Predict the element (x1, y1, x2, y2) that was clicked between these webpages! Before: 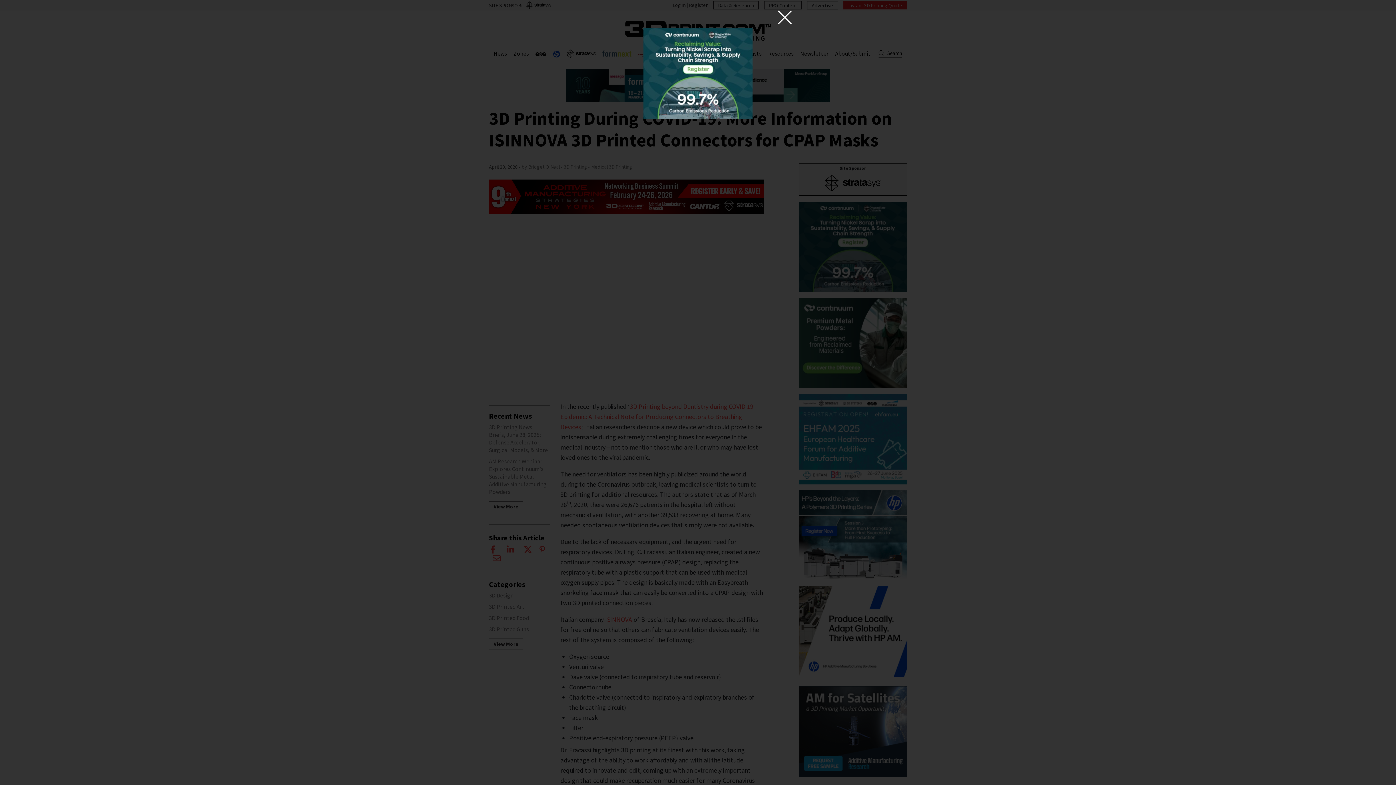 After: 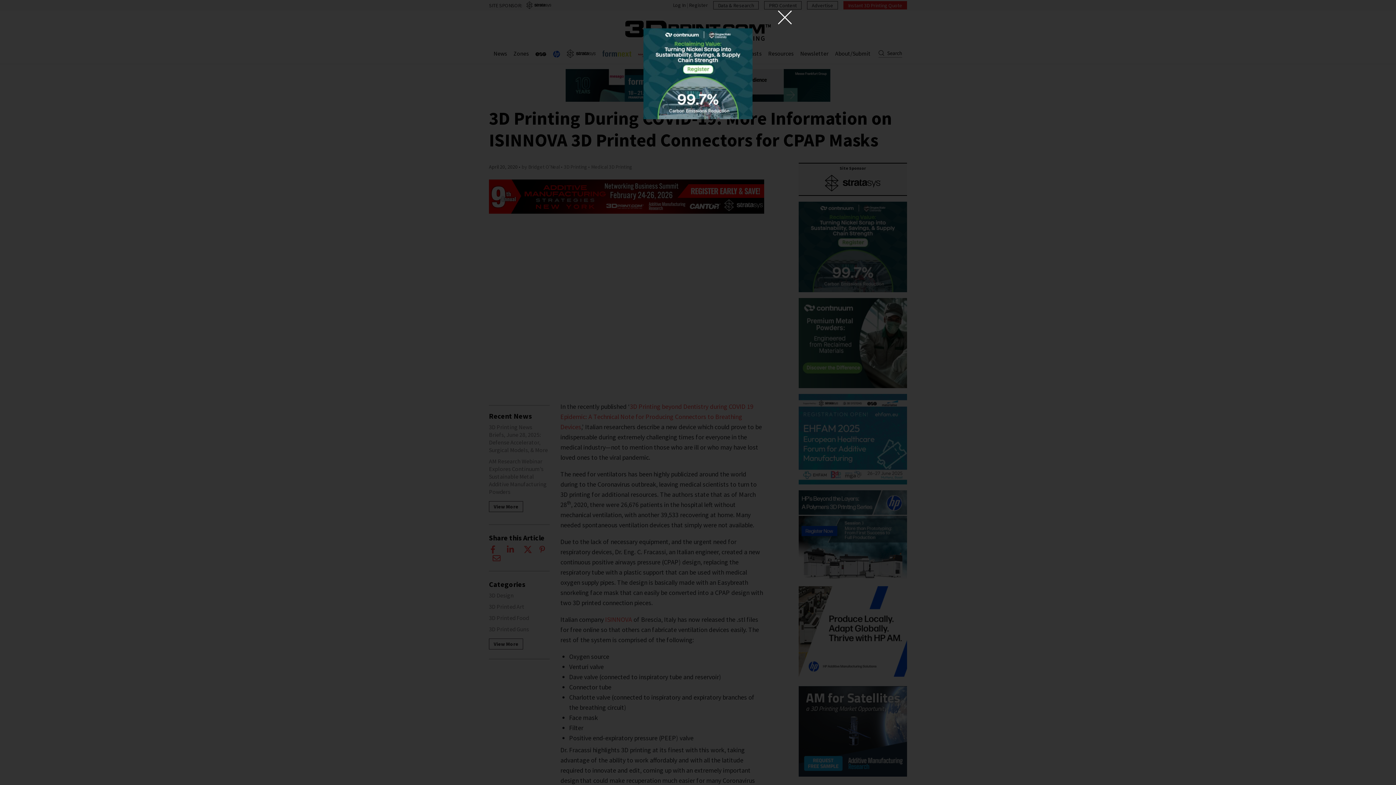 Action: bbox: (640, 28, 756, 119)